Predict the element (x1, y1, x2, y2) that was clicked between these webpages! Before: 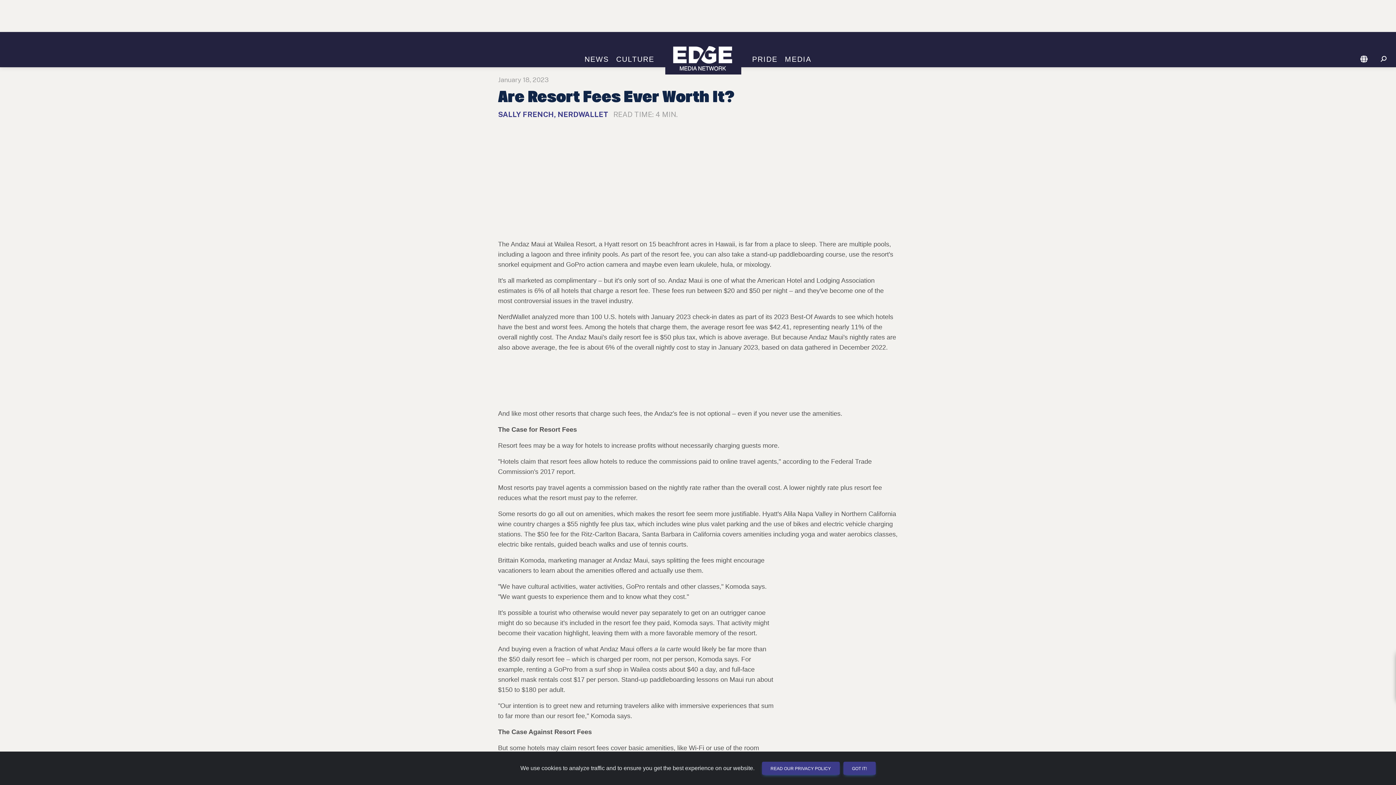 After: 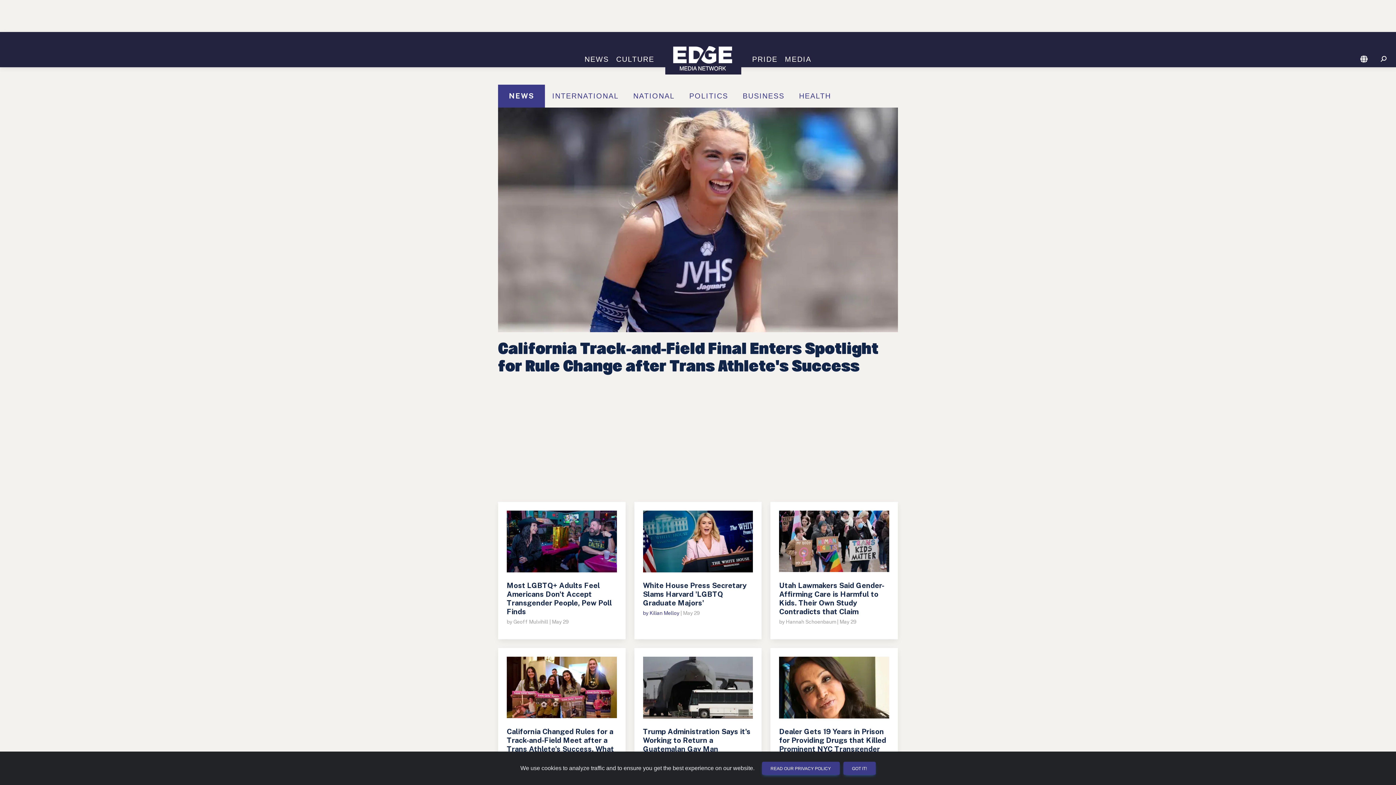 Action: label: NEWS bbox: (581, 55, 612, 63)